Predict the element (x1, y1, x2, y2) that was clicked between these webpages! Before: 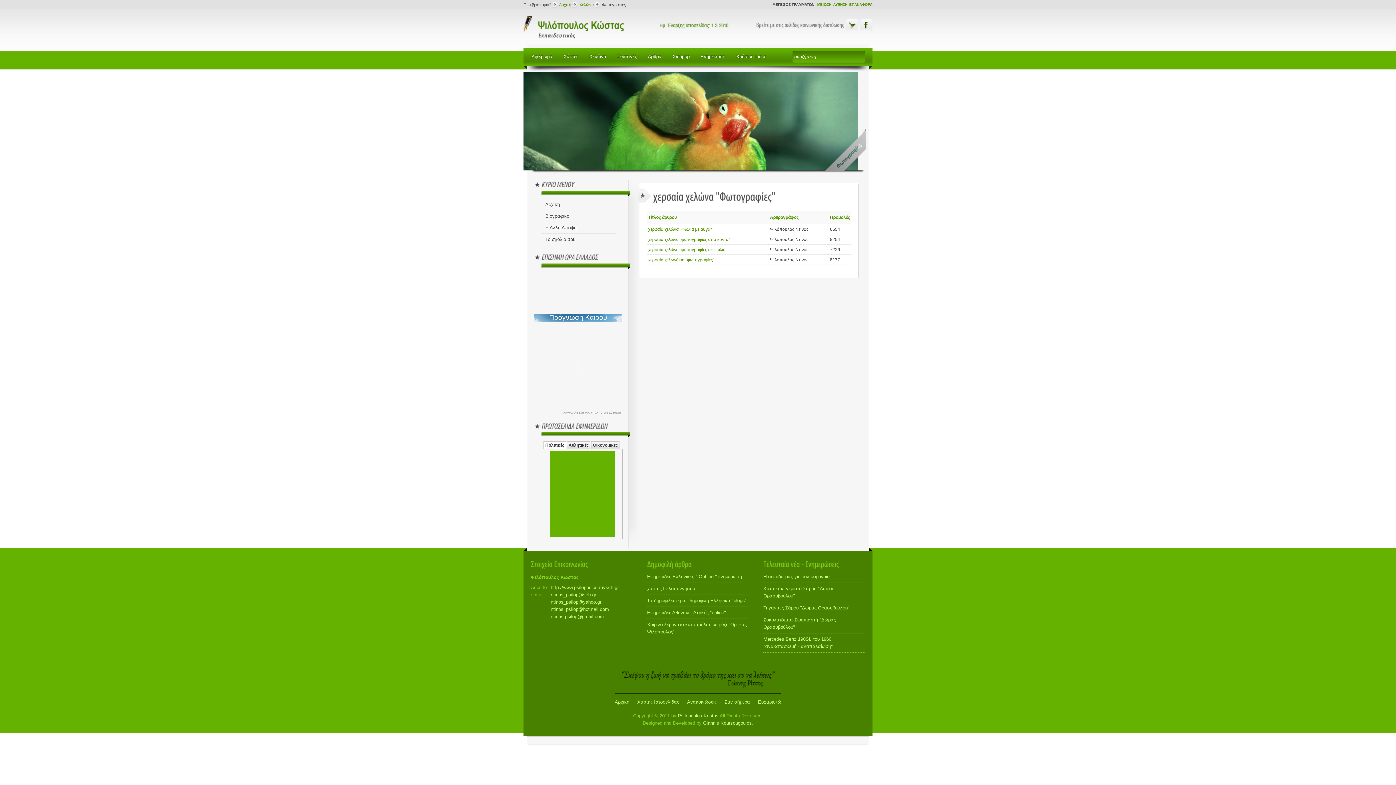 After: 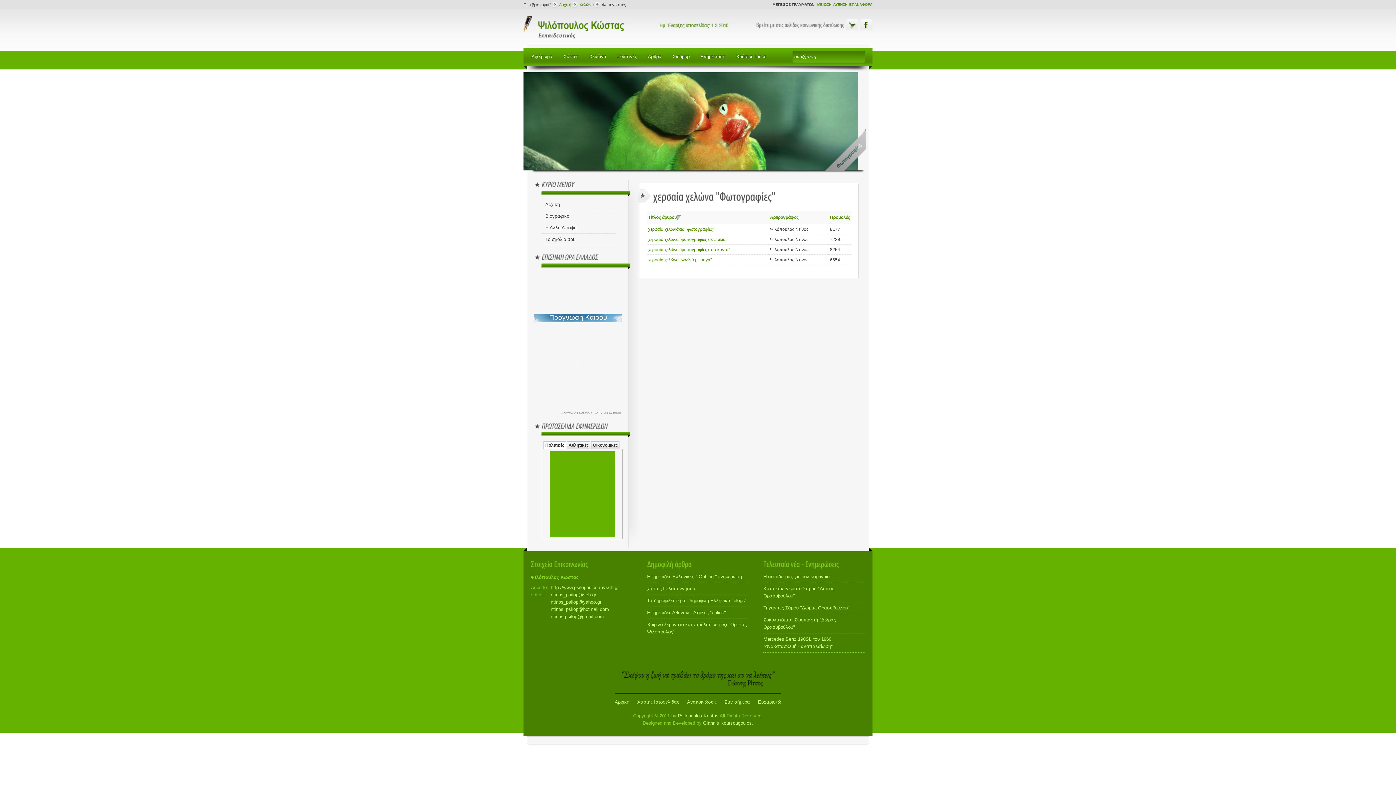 Action: label: Τίτλος άρθρου bbox: (648, 214, 677, 219)